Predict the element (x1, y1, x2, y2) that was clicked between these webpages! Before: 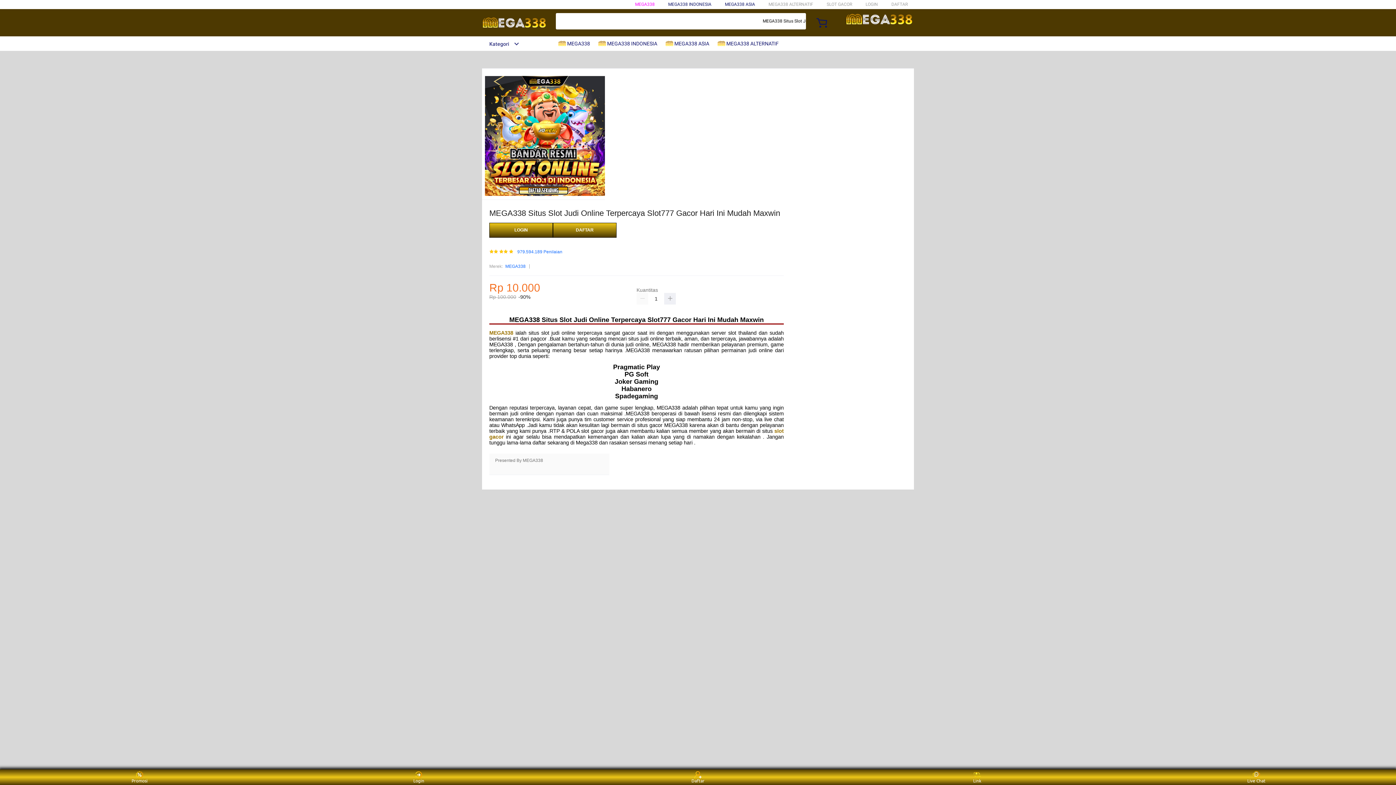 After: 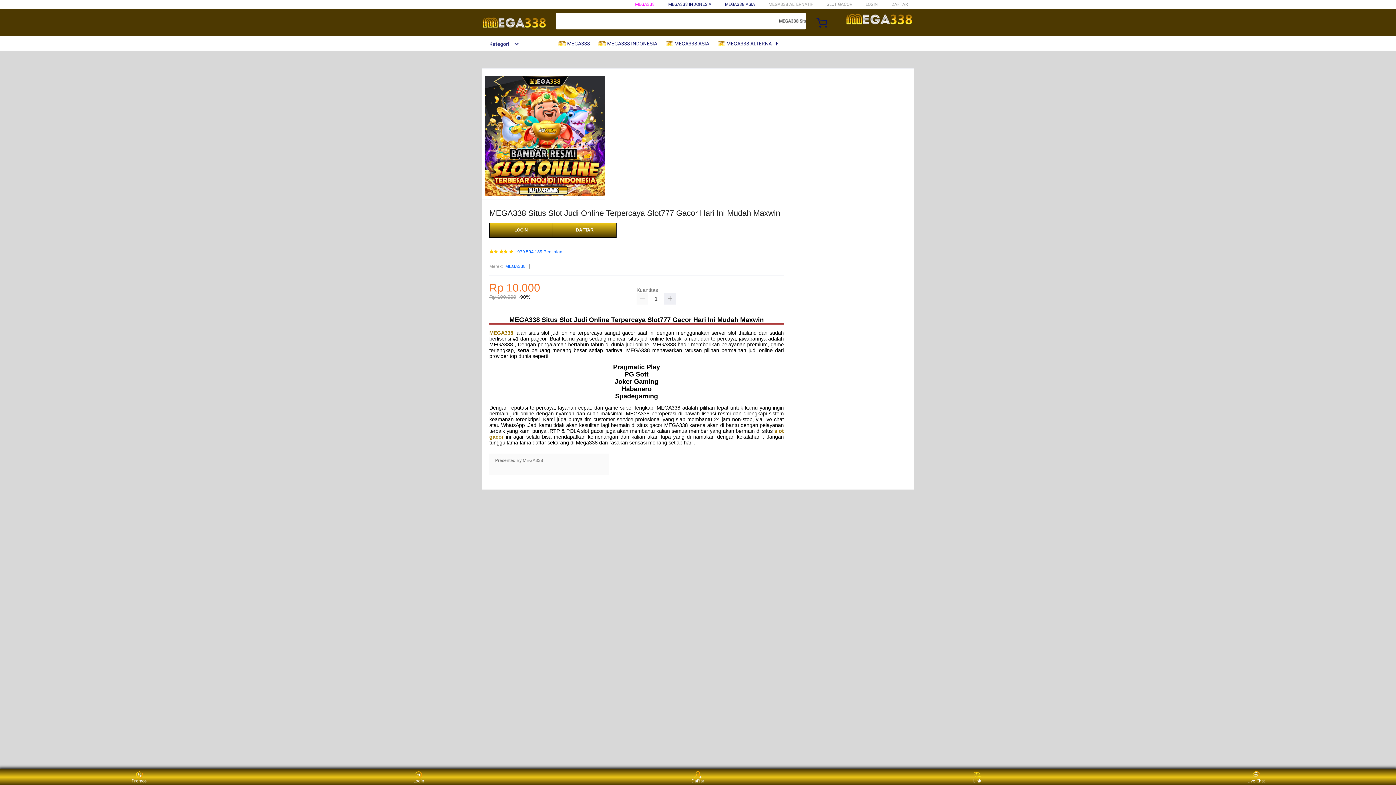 Action: bbox: (489, 330, 513, 335) label: MEGA338